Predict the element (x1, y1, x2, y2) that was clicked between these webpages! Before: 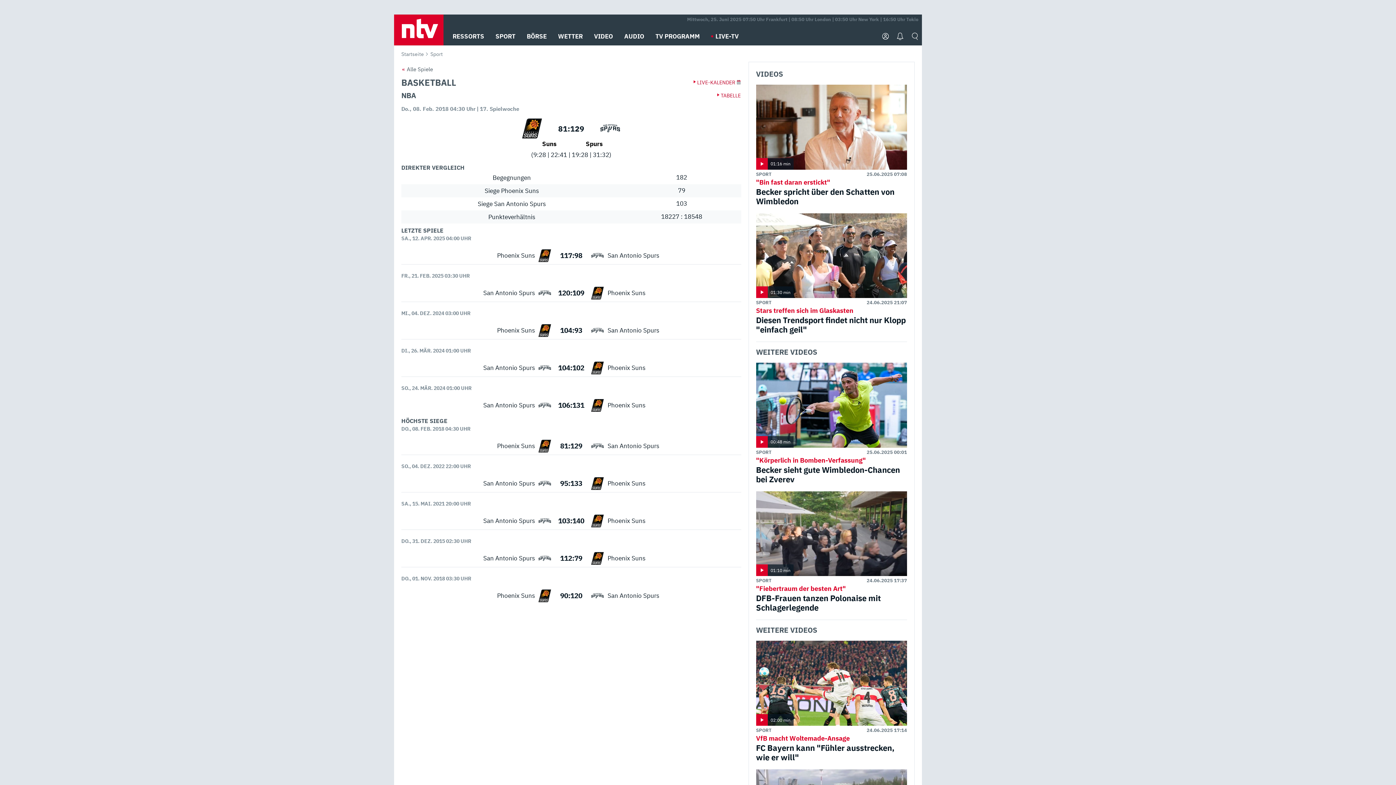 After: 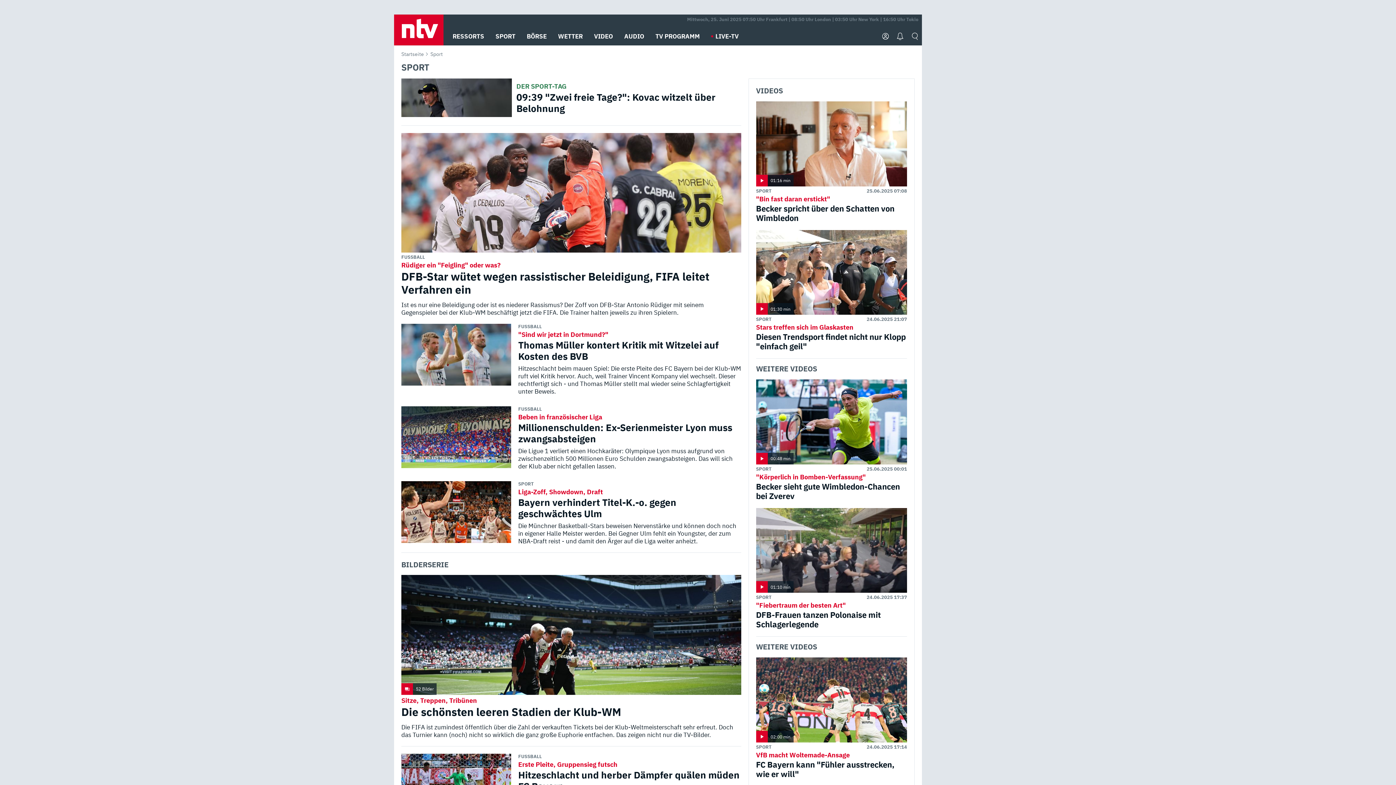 Action: bbox: (495, 27, 515, 45) label: SPORT